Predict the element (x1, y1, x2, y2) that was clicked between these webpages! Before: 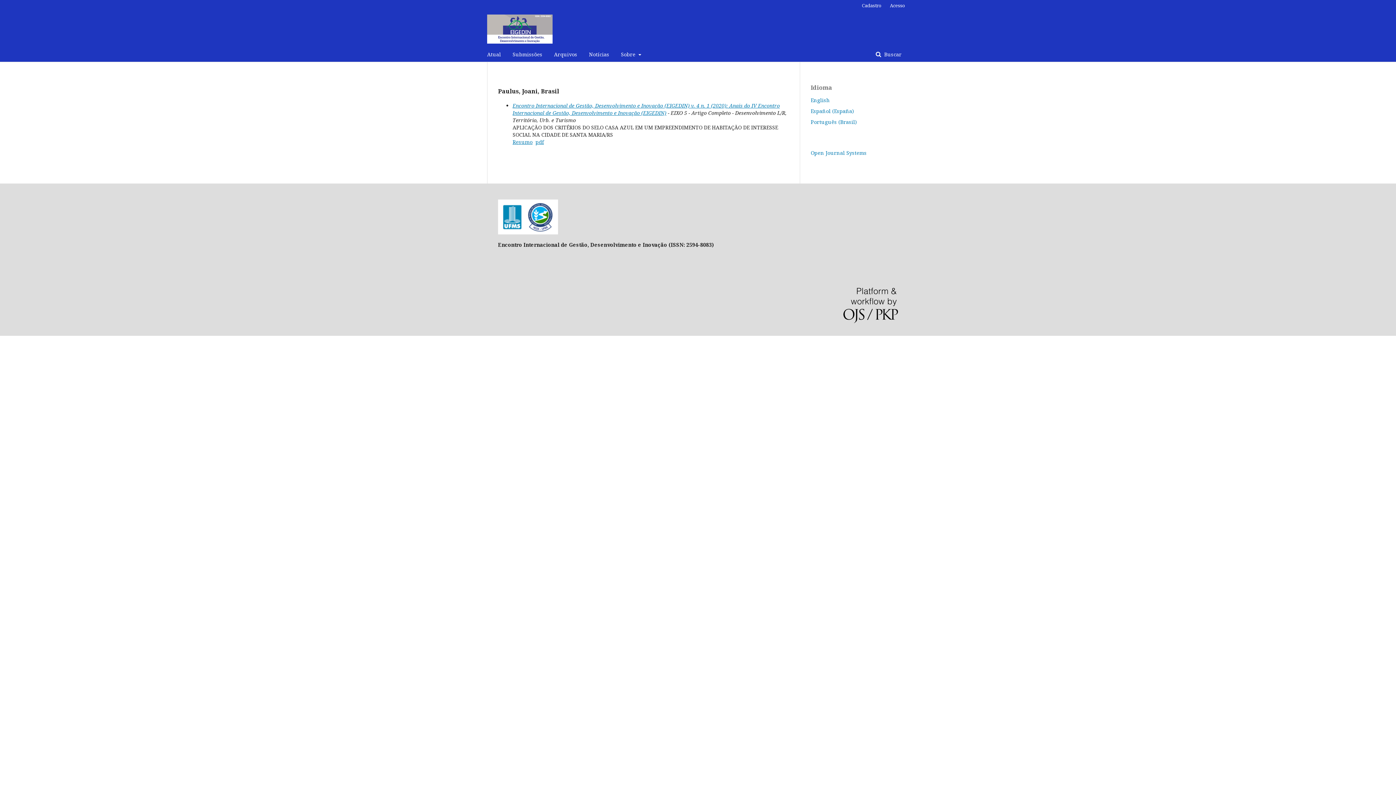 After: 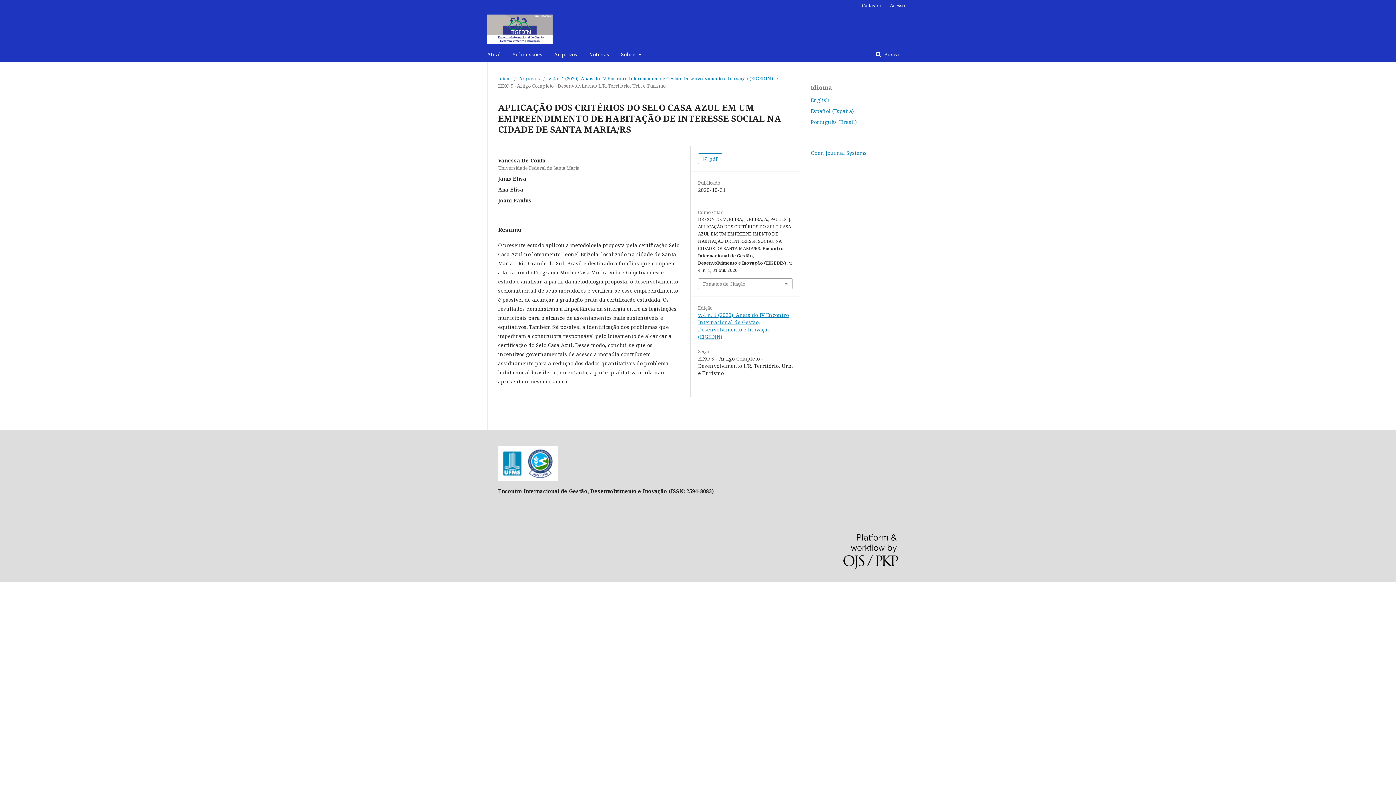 Action: label: Resumo bbox: (512, 138, 532, 145)